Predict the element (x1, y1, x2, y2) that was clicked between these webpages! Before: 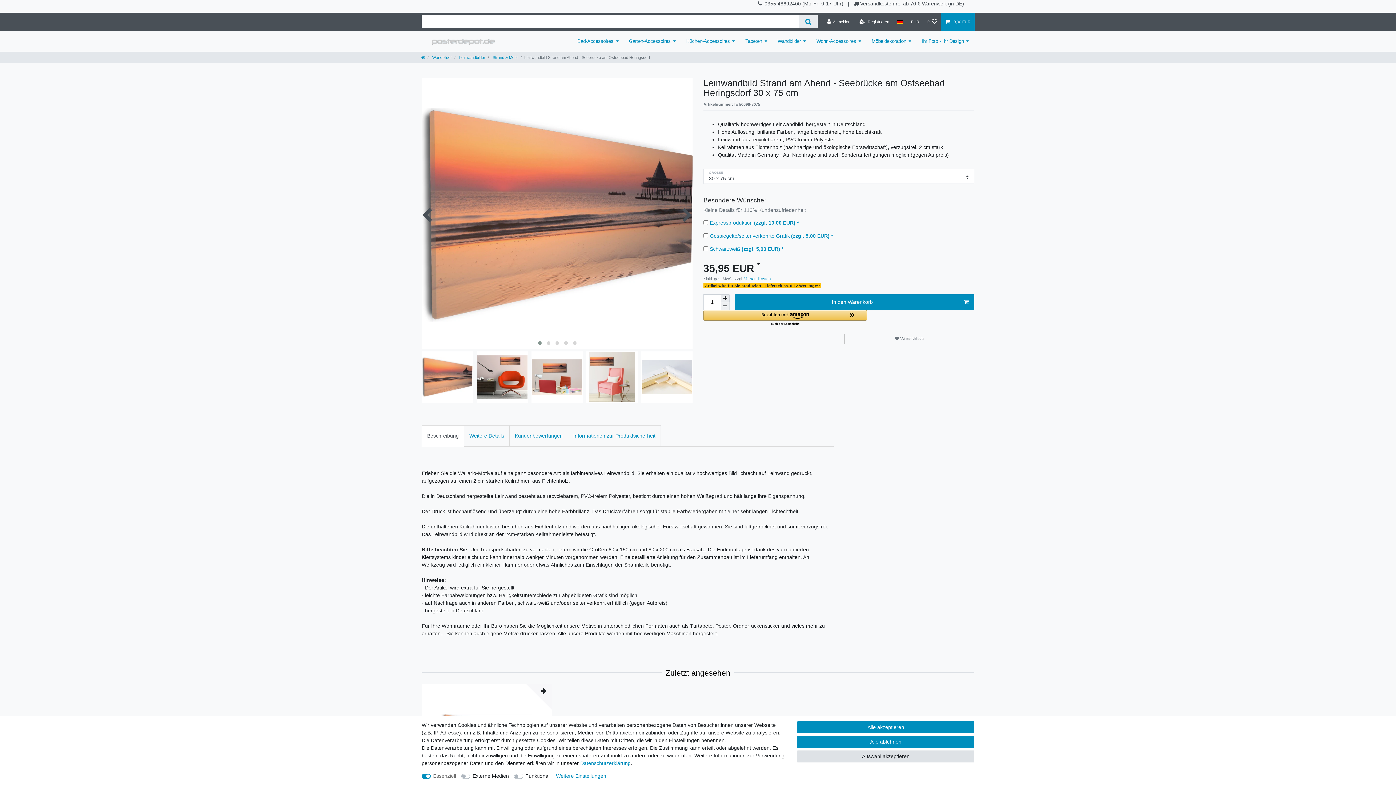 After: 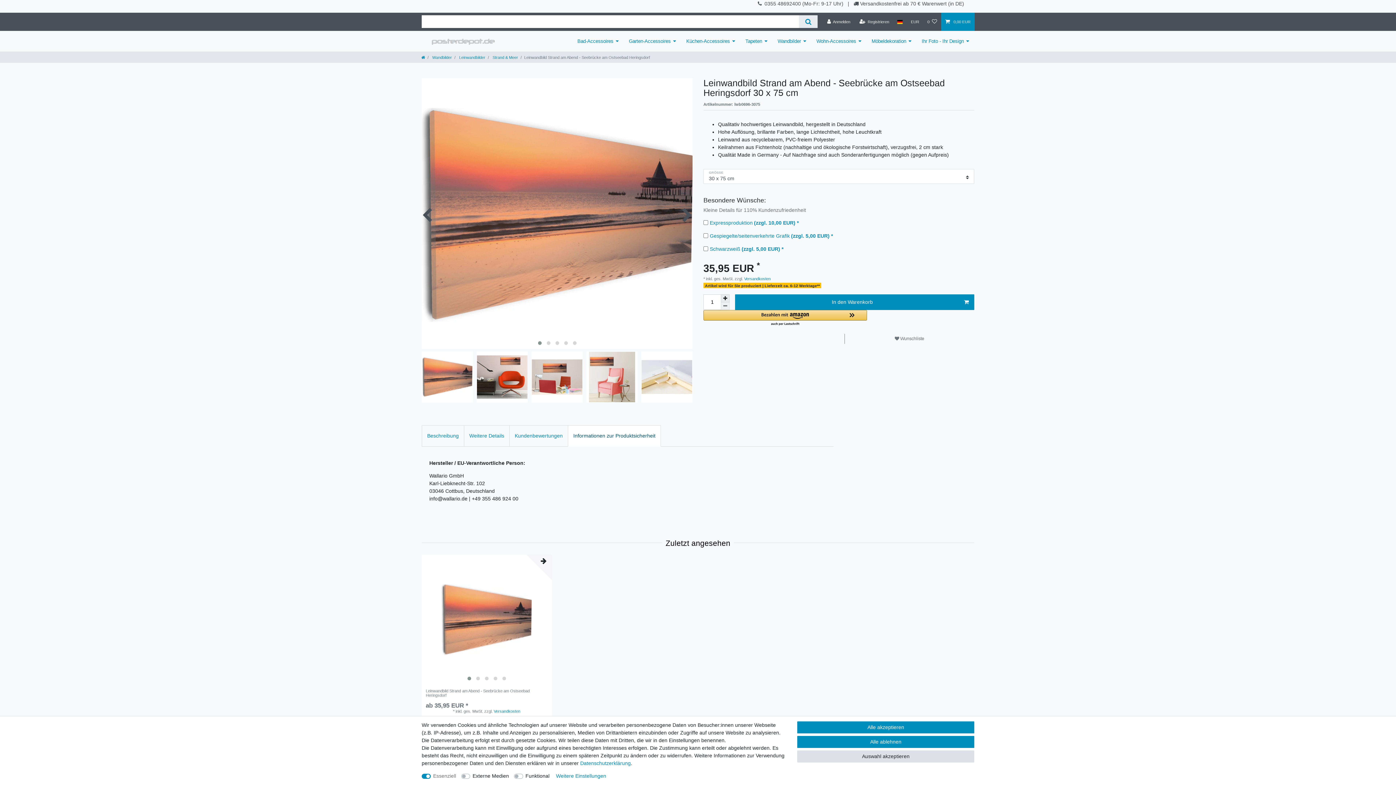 Action: label: Informationen zur Produktsicherheit bbox: (568, 425, 661, 447)